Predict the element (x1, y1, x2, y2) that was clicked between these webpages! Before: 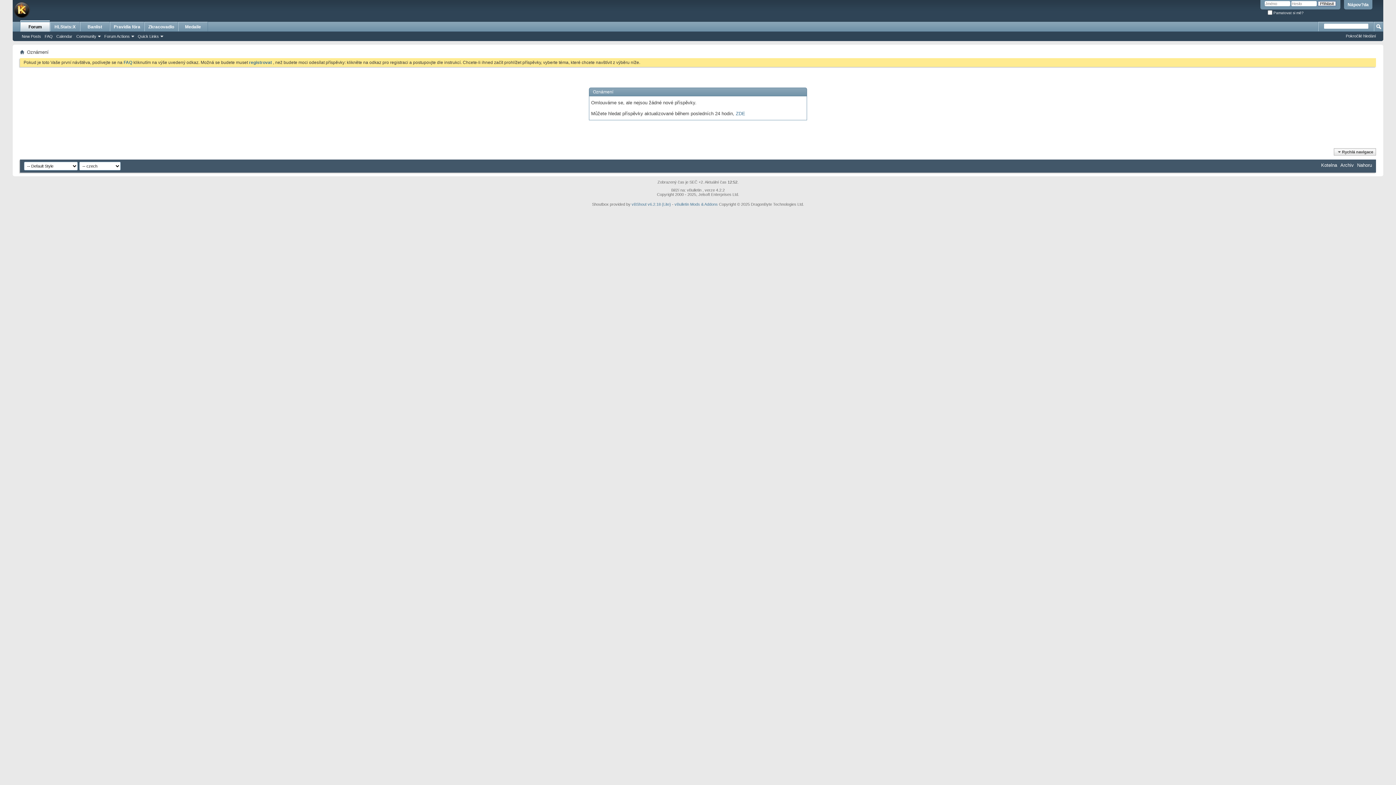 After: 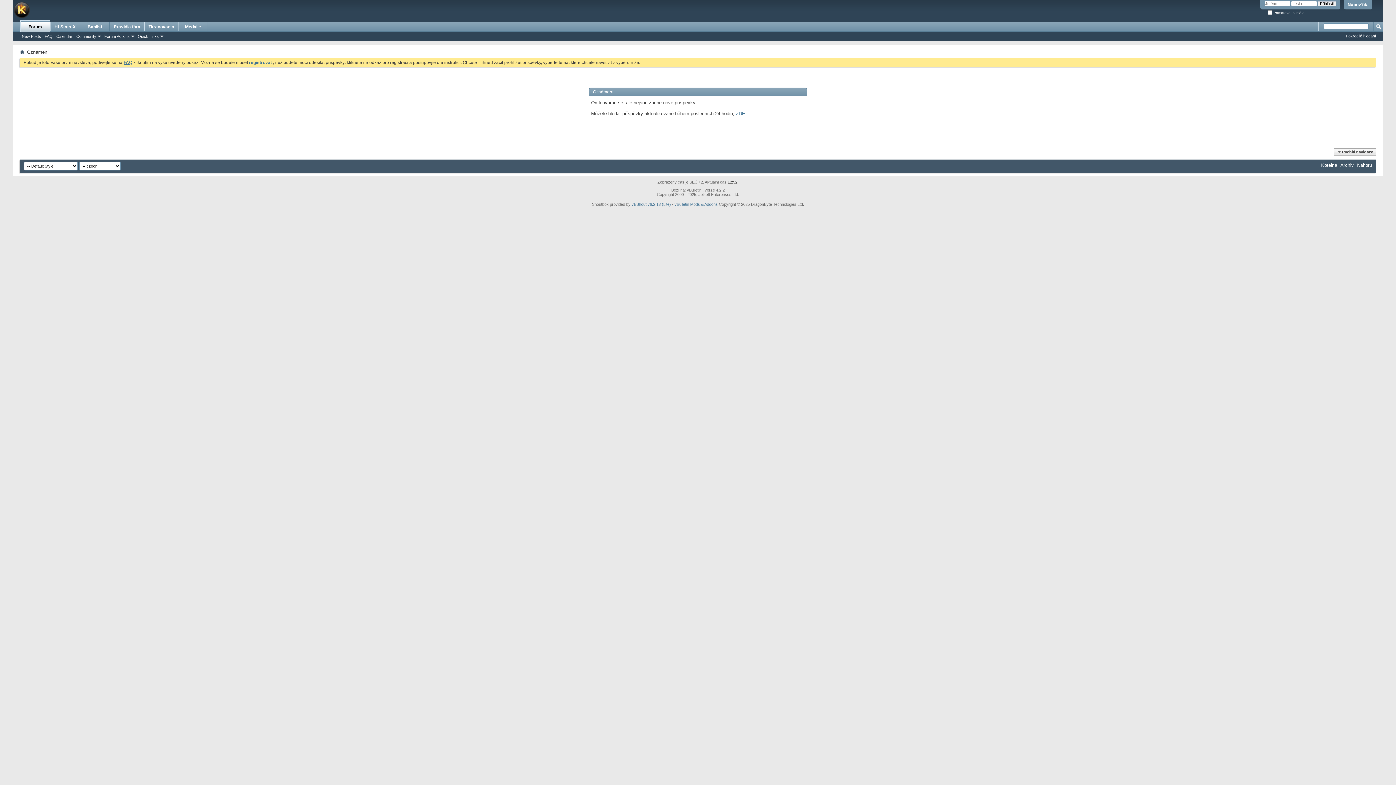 Action: bbox: (123, 60, 132, 65) label: FAQ